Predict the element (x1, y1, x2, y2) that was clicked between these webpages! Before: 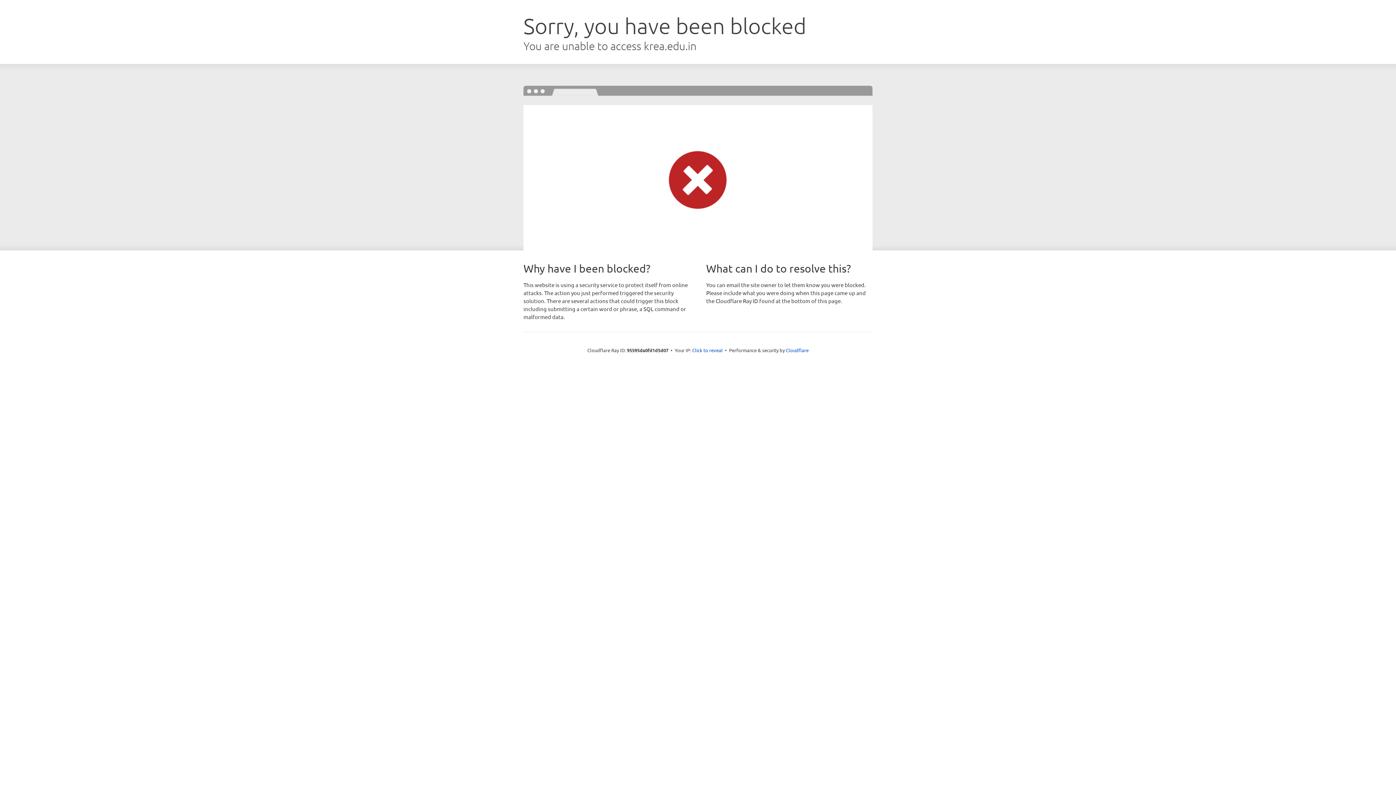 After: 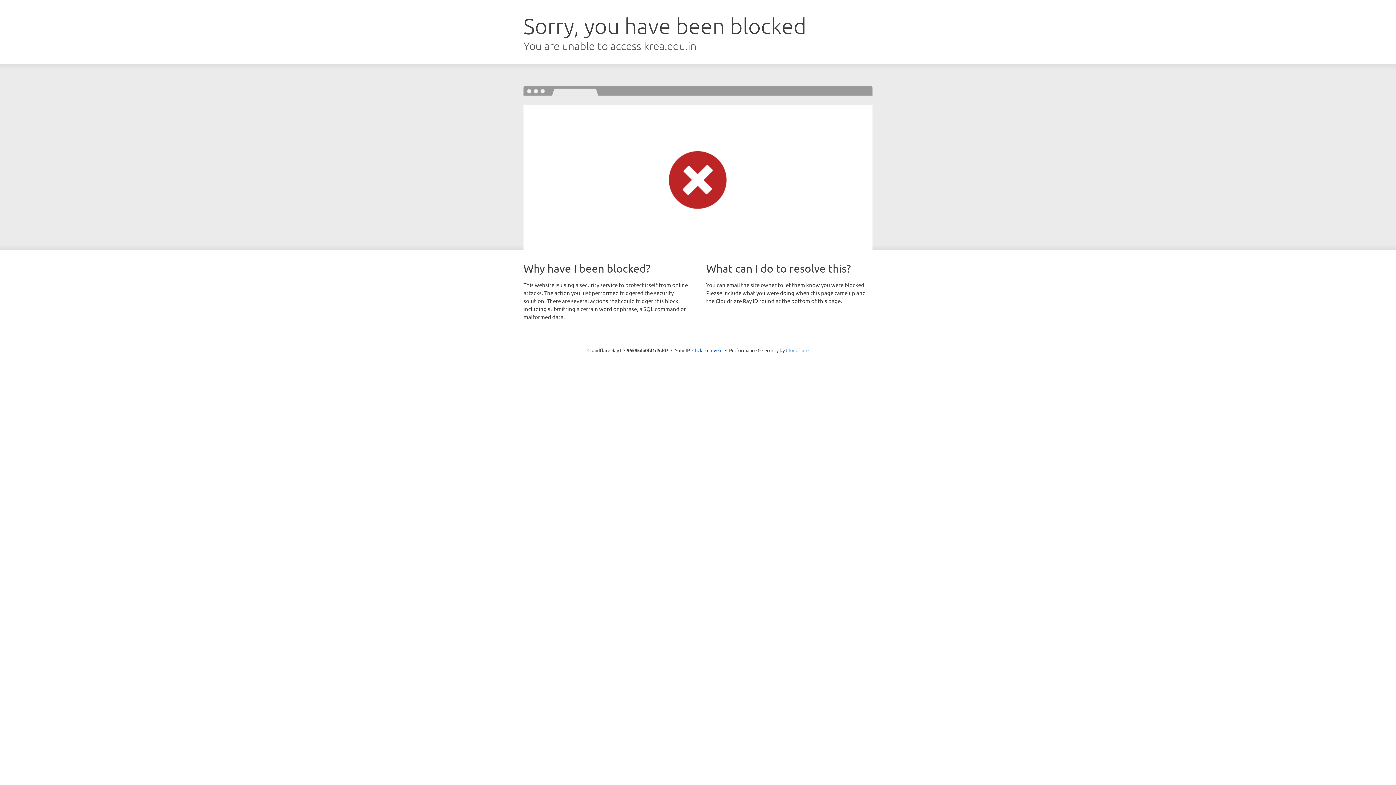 Action: label: Cloudflare bbox: (786, 347, 808, 353)